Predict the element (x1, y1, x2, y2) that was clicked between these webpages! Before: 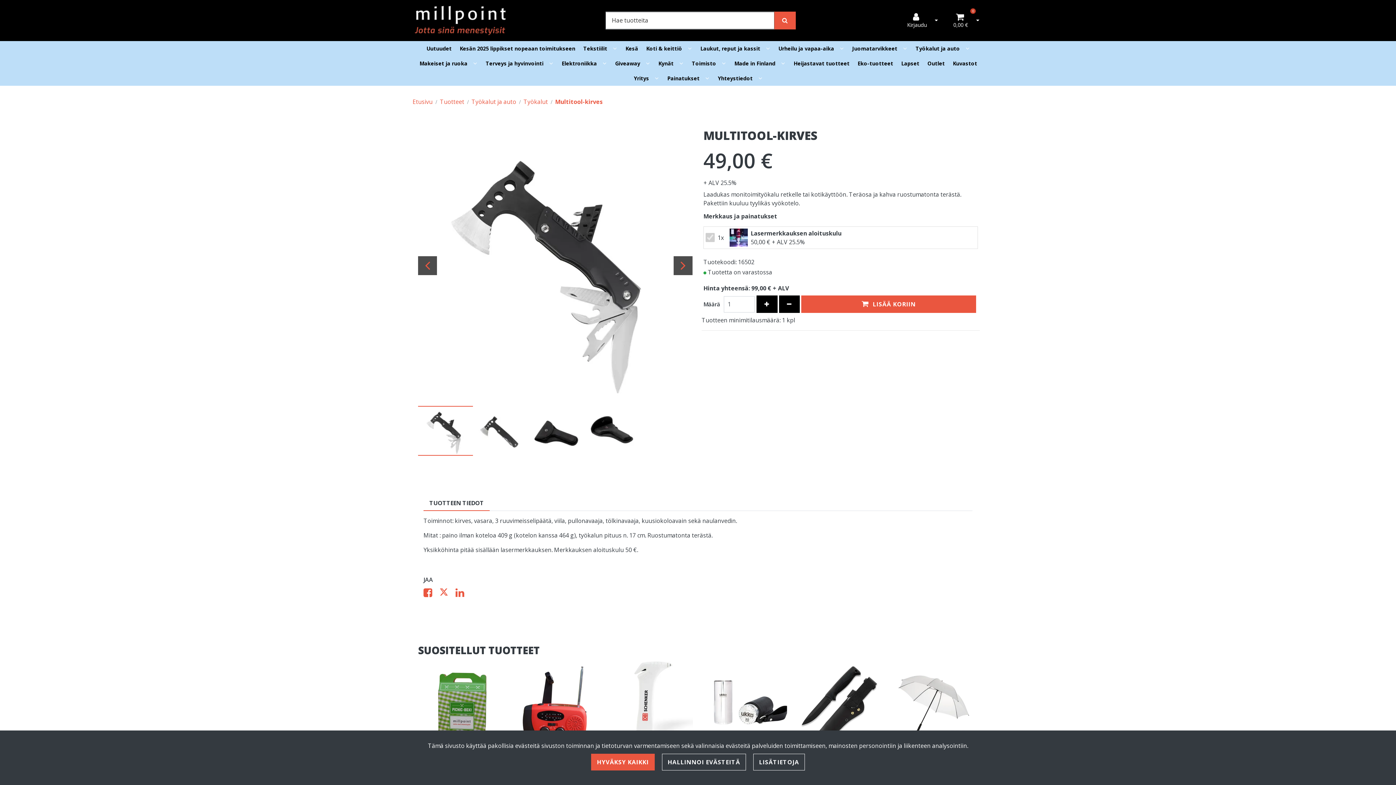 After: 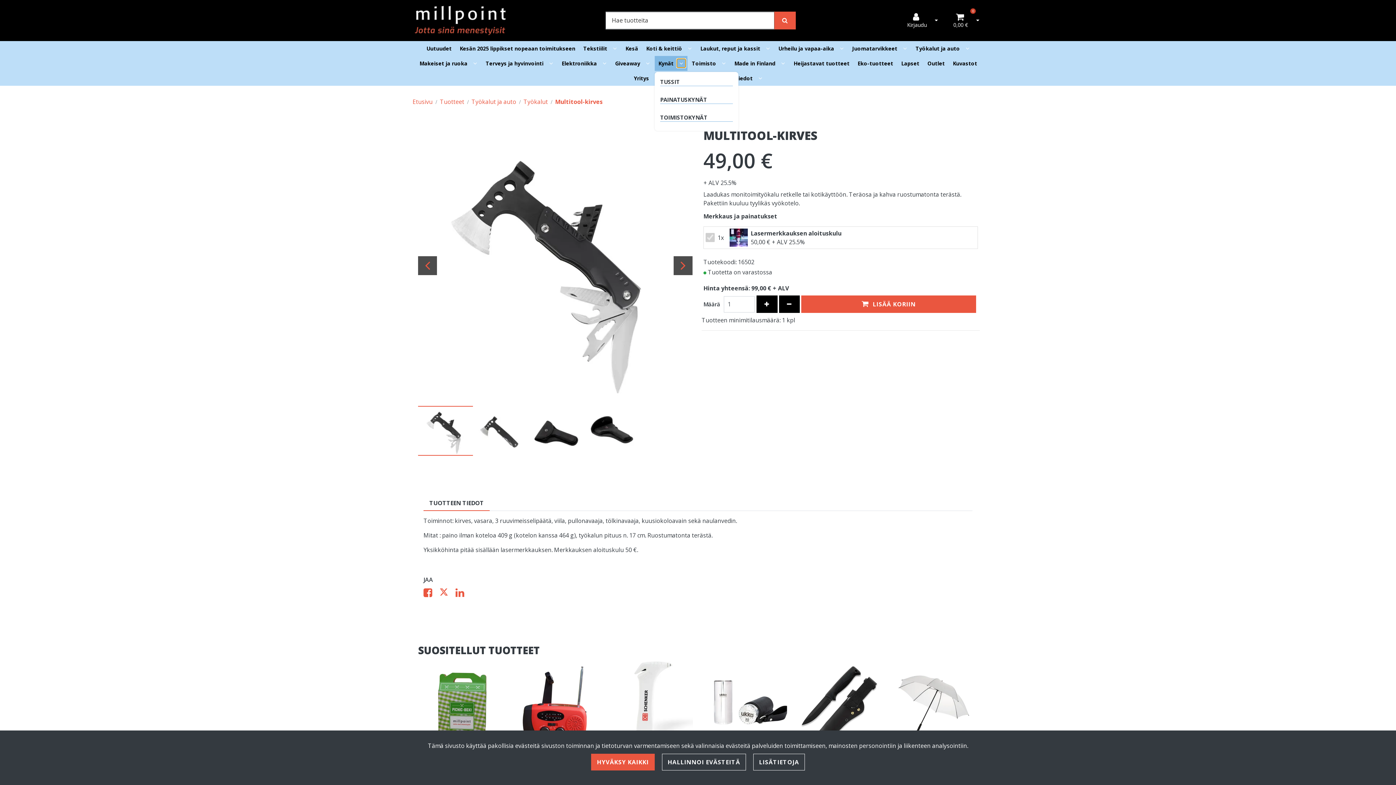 Action: bbox: (677, 58, 685, 67) label: Näytä alasivut